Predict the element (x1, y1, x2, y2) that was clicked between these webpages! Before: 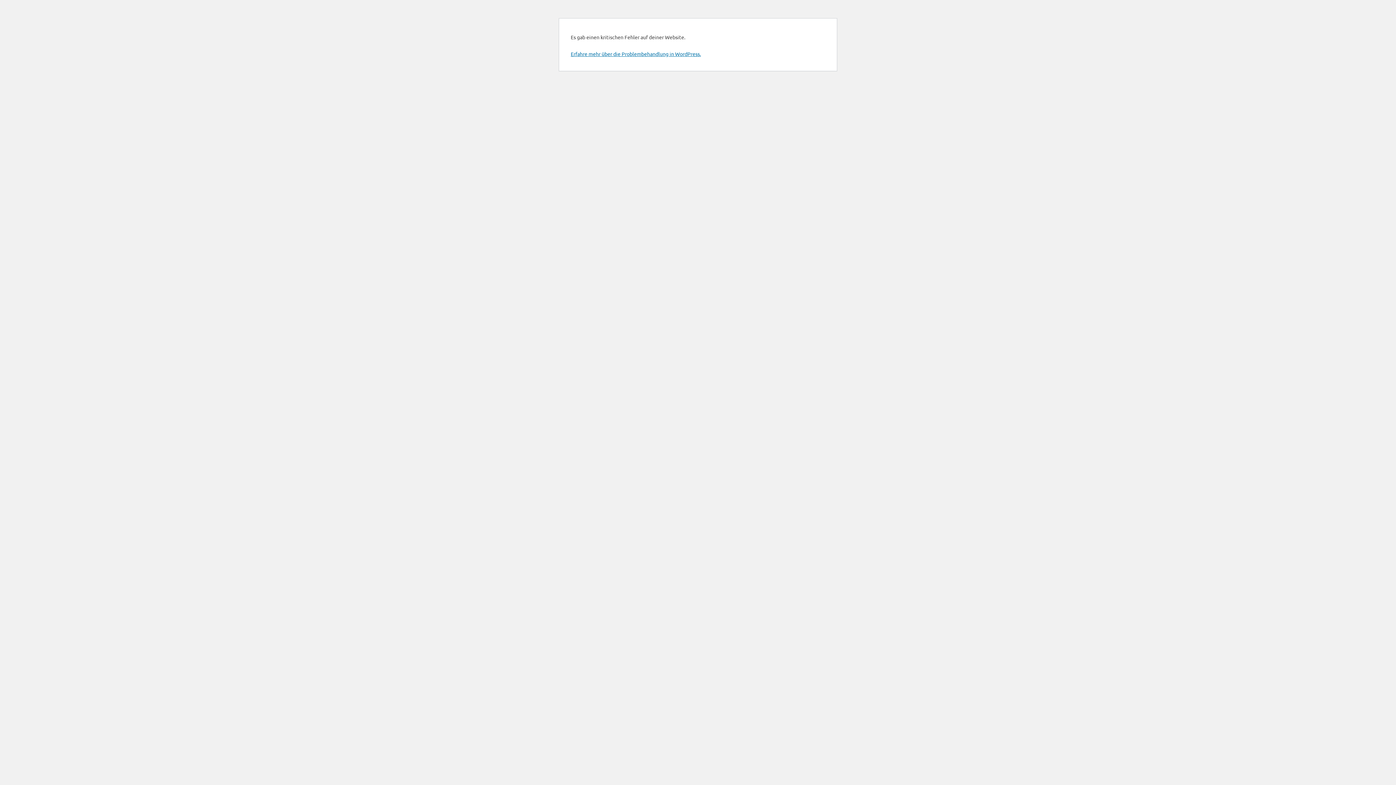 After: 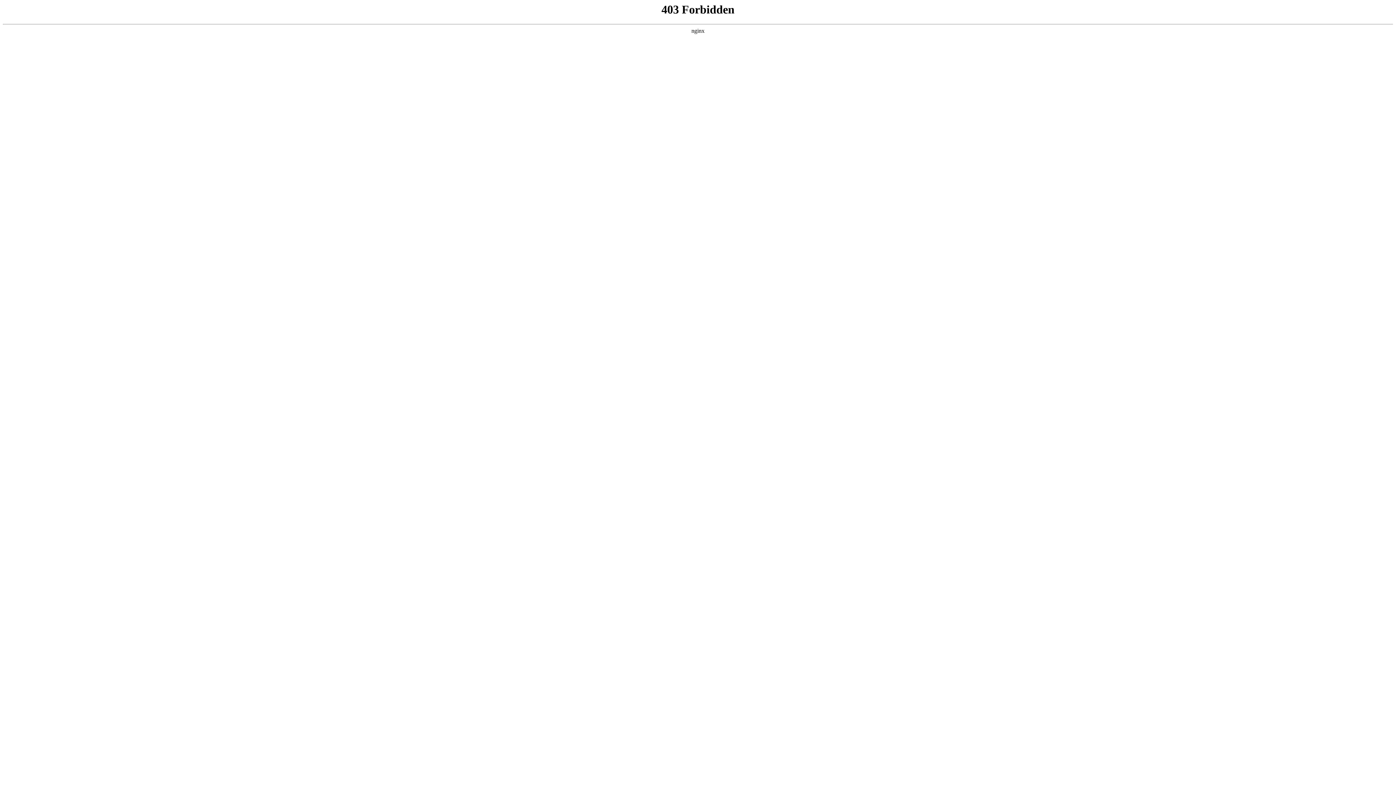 Action: label: Erfahre mehr über die Problembehandlung in WordPress. bbox: (570, 50, 701, 57)